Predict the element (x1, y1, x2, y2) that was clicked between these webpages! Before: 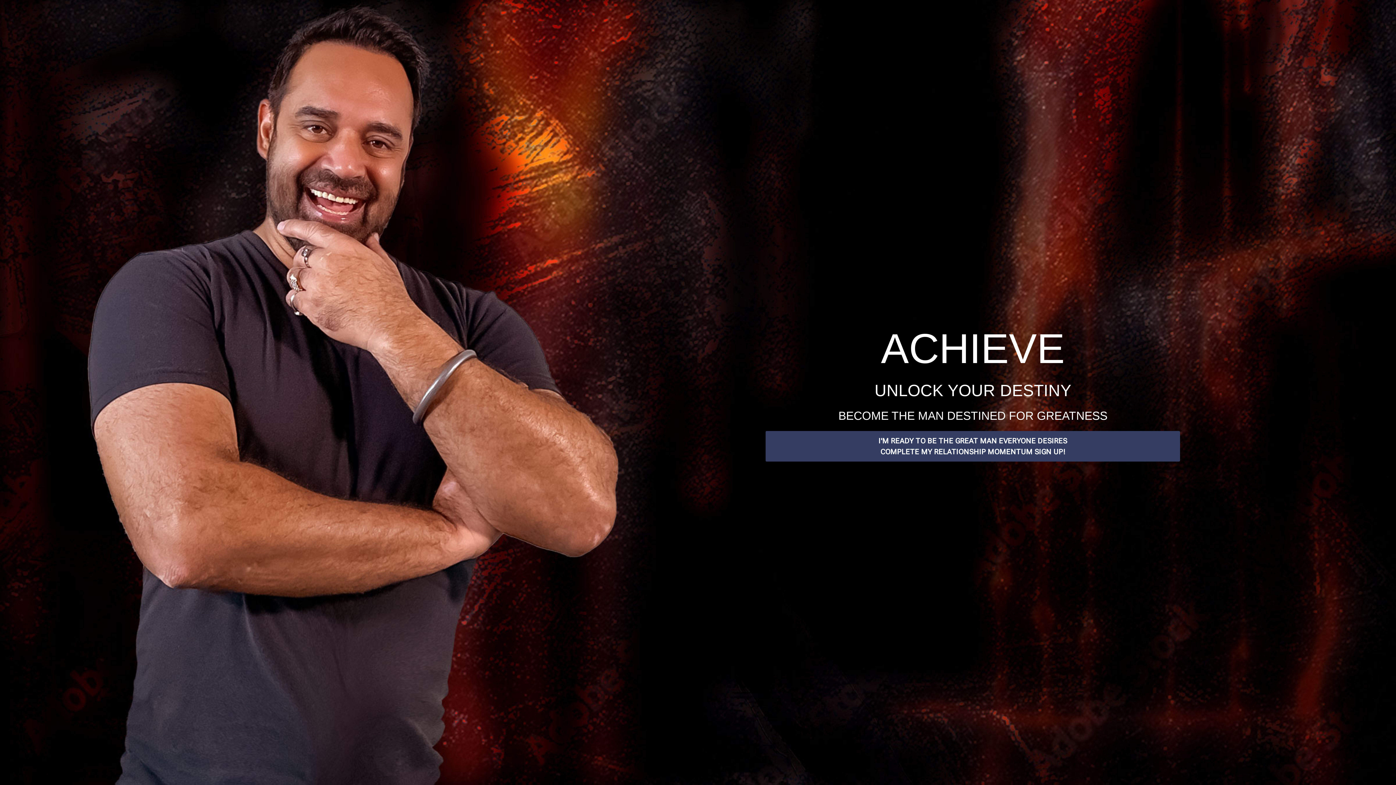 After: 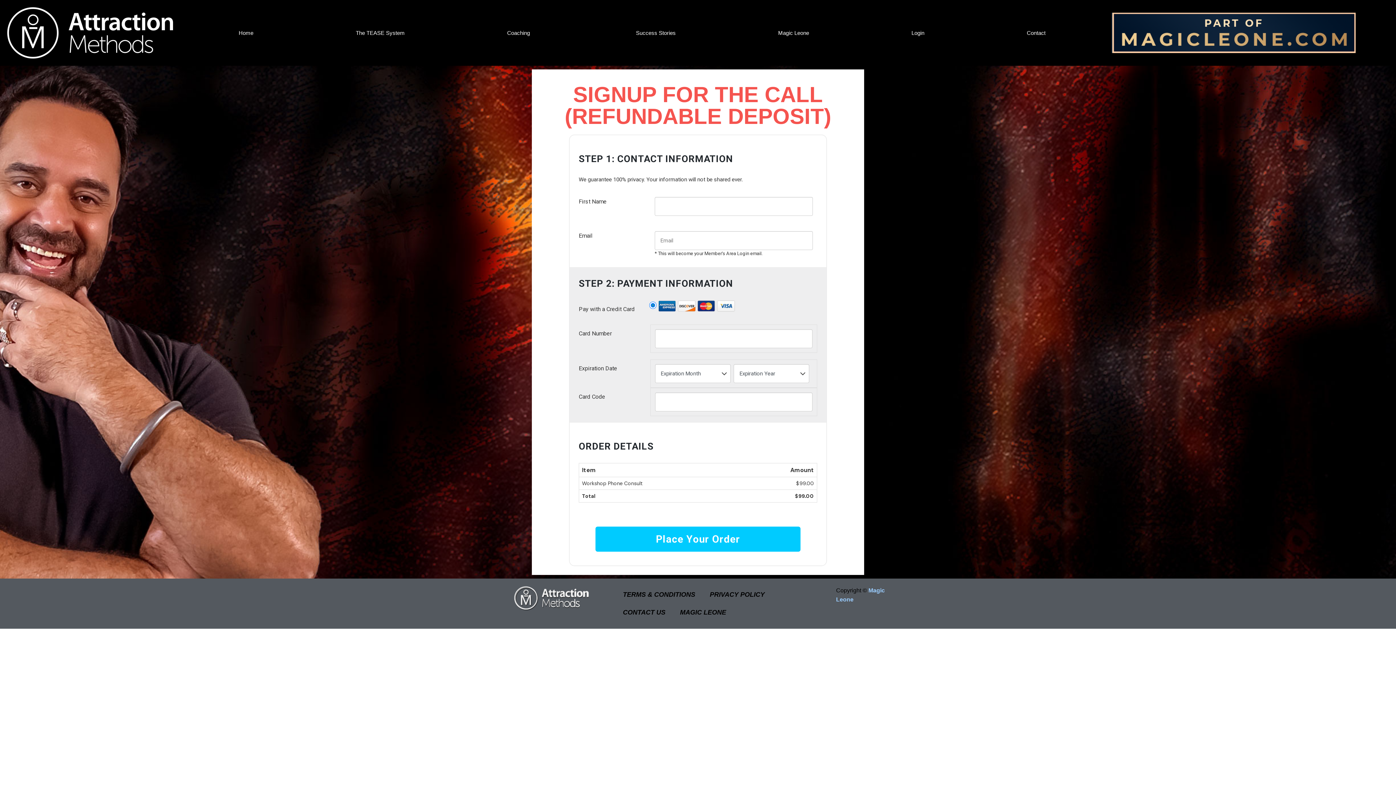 Action: label: I'M READY TO BE THE GREAT MAN EVERYONE DESIRES
COMPLETE MY RELATIONSHIP MOMENTUM SIGN UP! bbox: (765, 431, 1180, 461)